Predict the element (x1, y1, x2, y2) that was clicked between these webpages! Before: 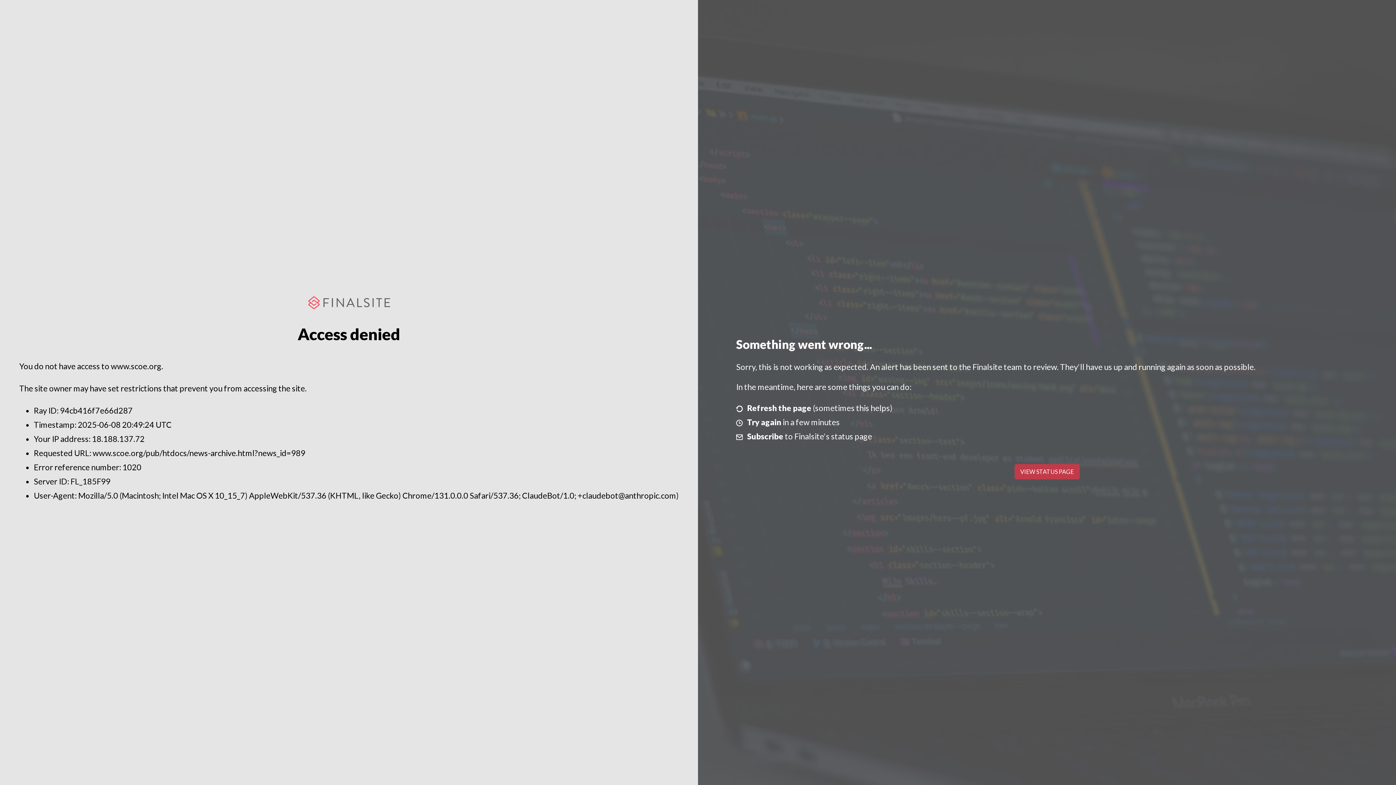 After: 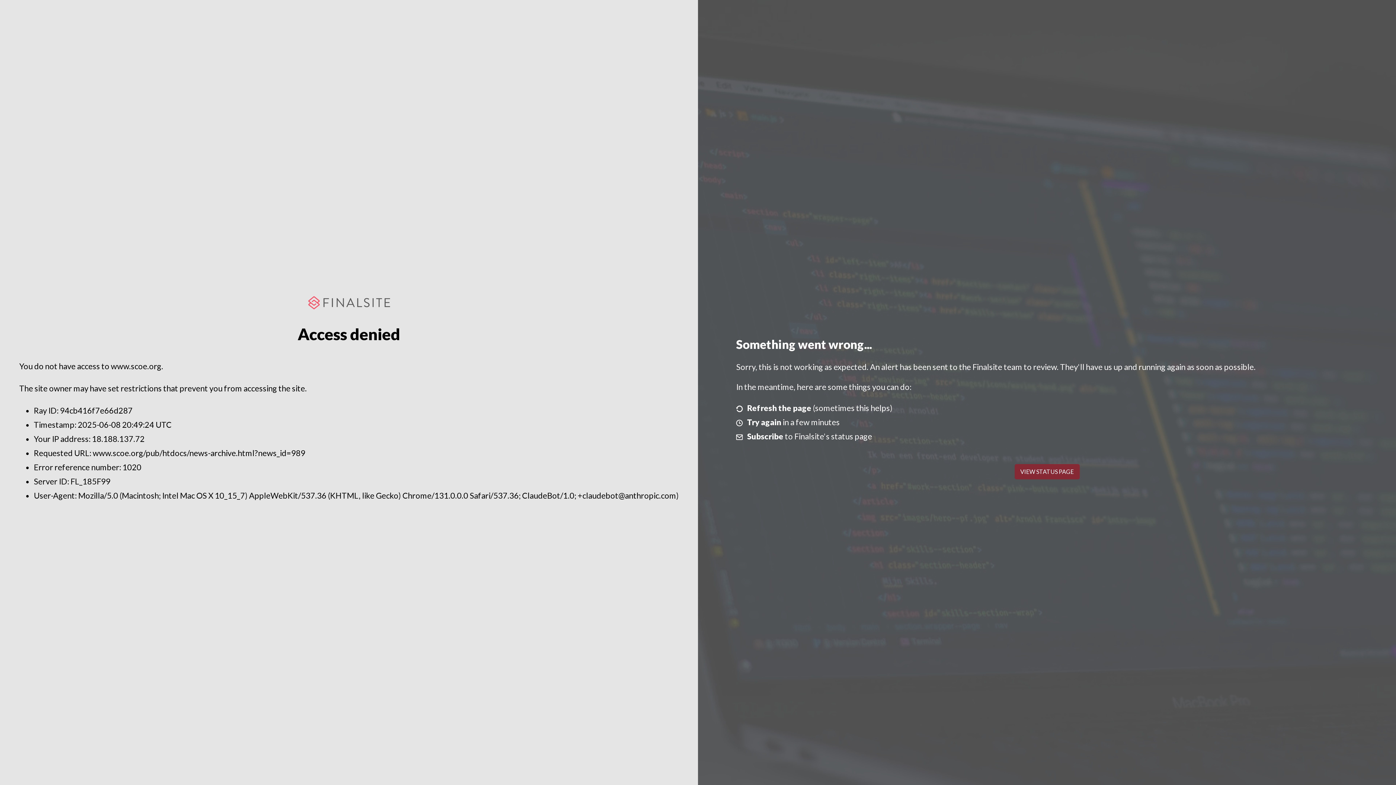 Action: bbox: (1014, 464, 1079, 479) label: VIEW STATUS PAGE